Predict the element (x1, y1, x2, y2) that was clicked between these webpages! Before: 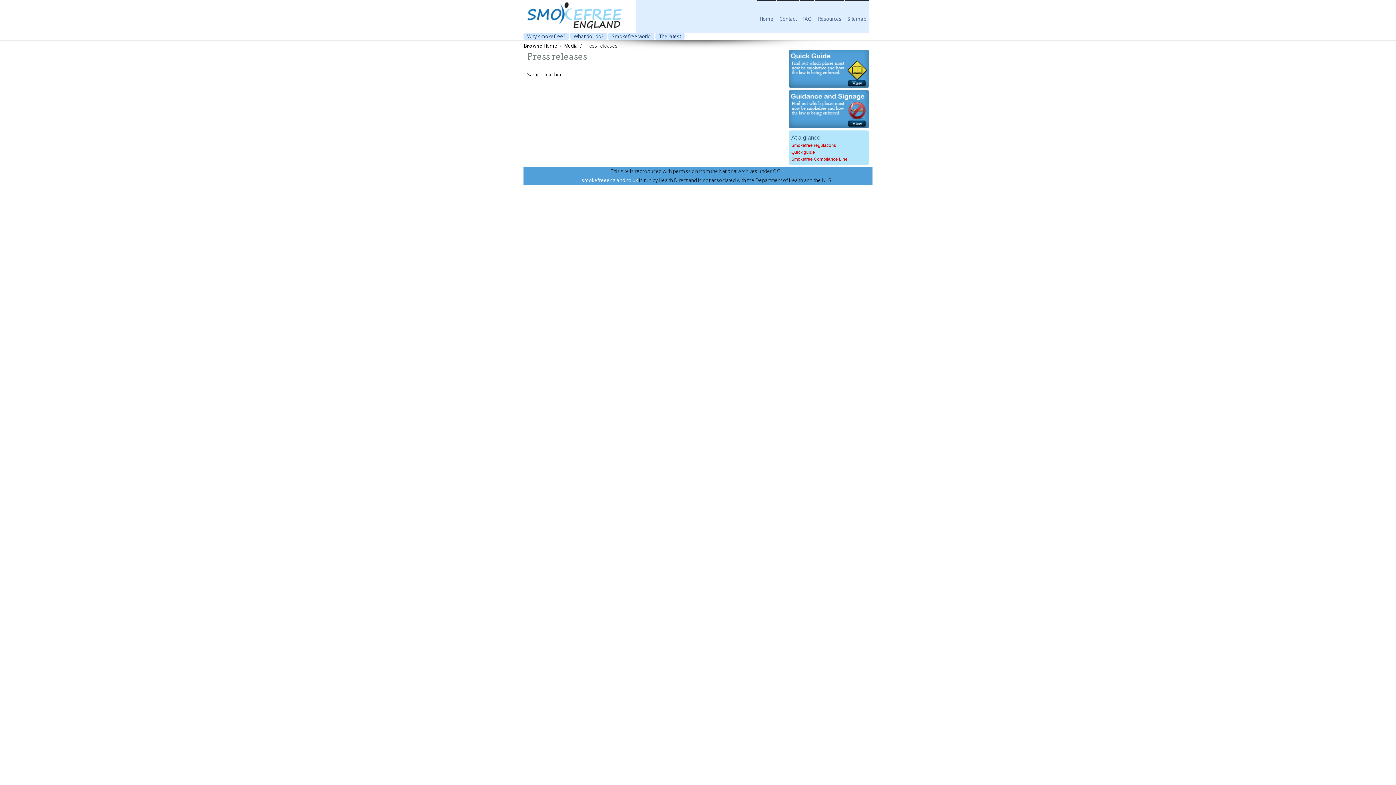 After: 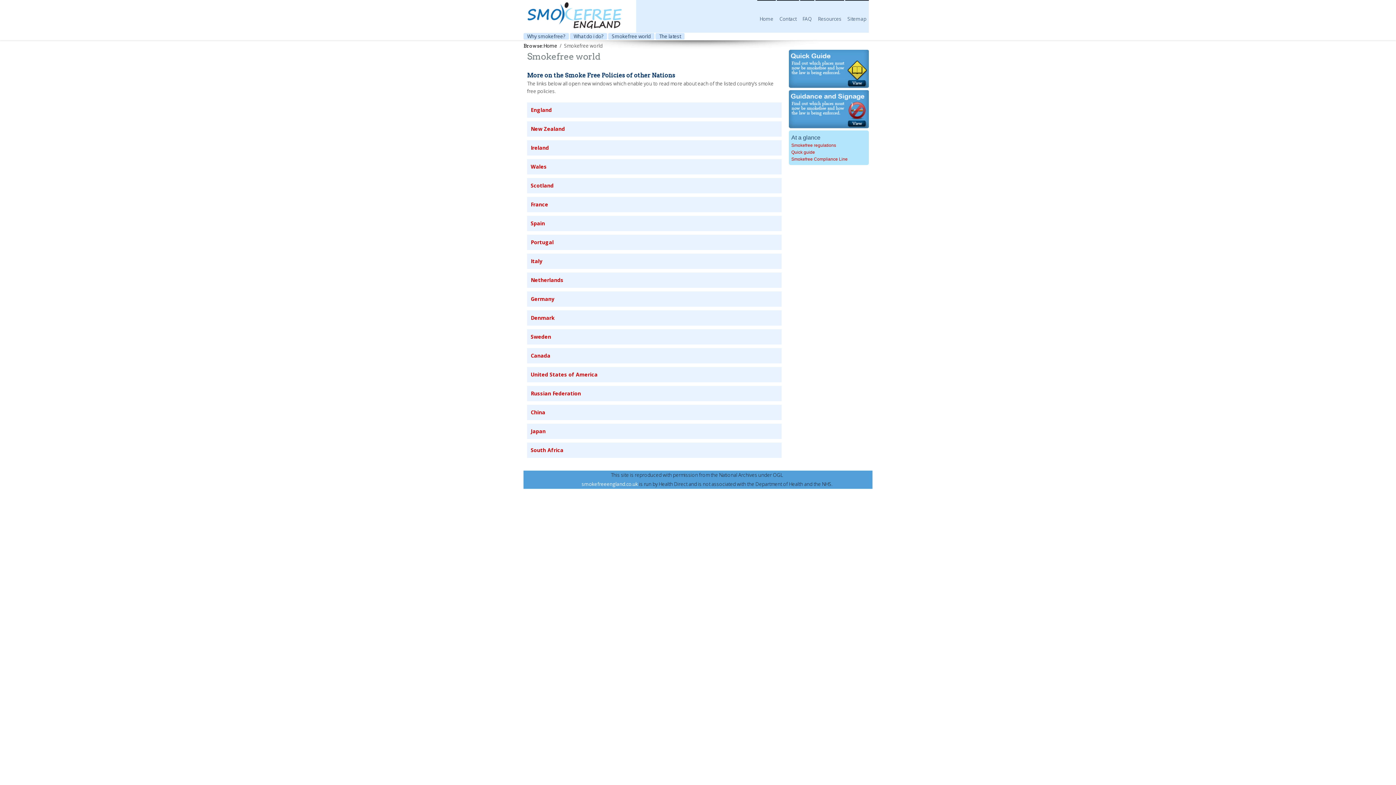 Action: bbox: (608, 33, 654, 39) label: Smokefree world